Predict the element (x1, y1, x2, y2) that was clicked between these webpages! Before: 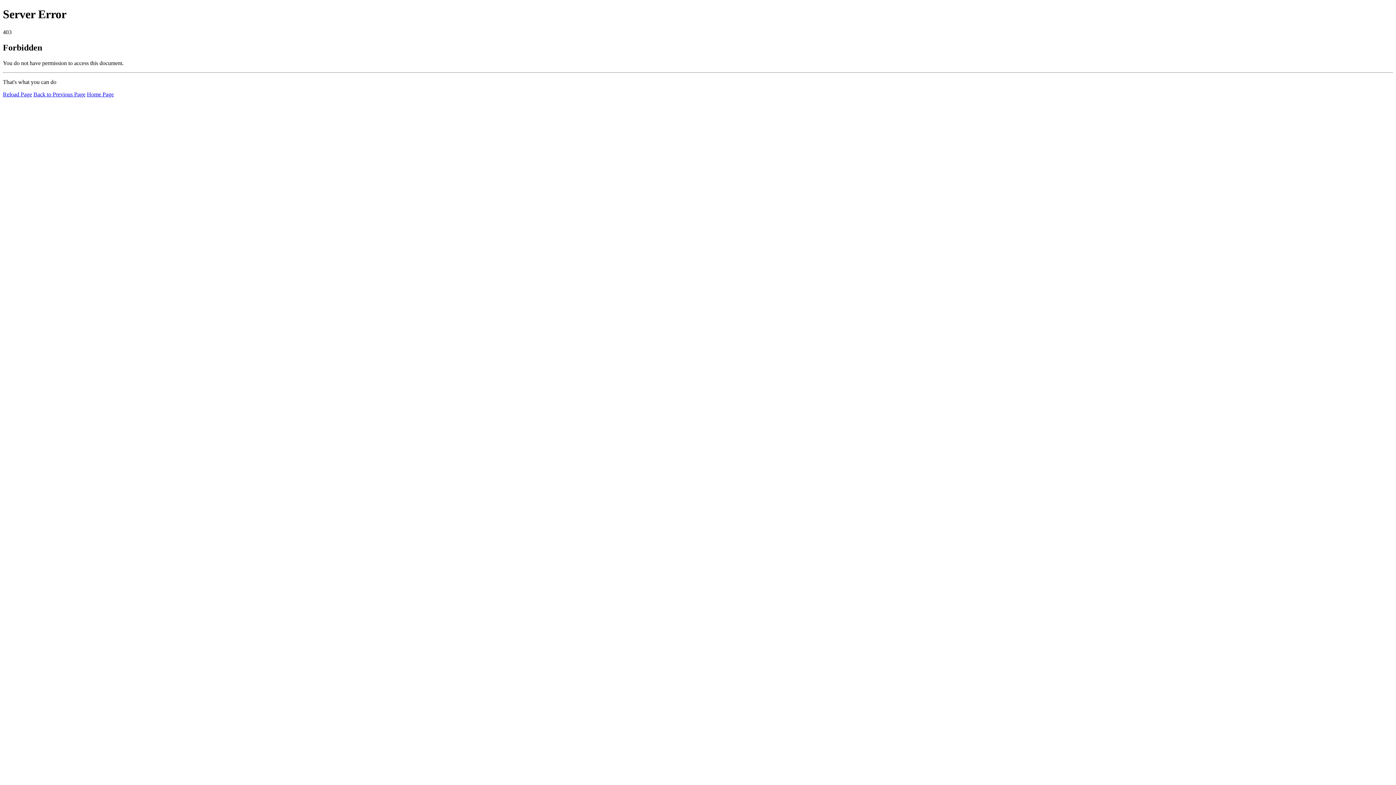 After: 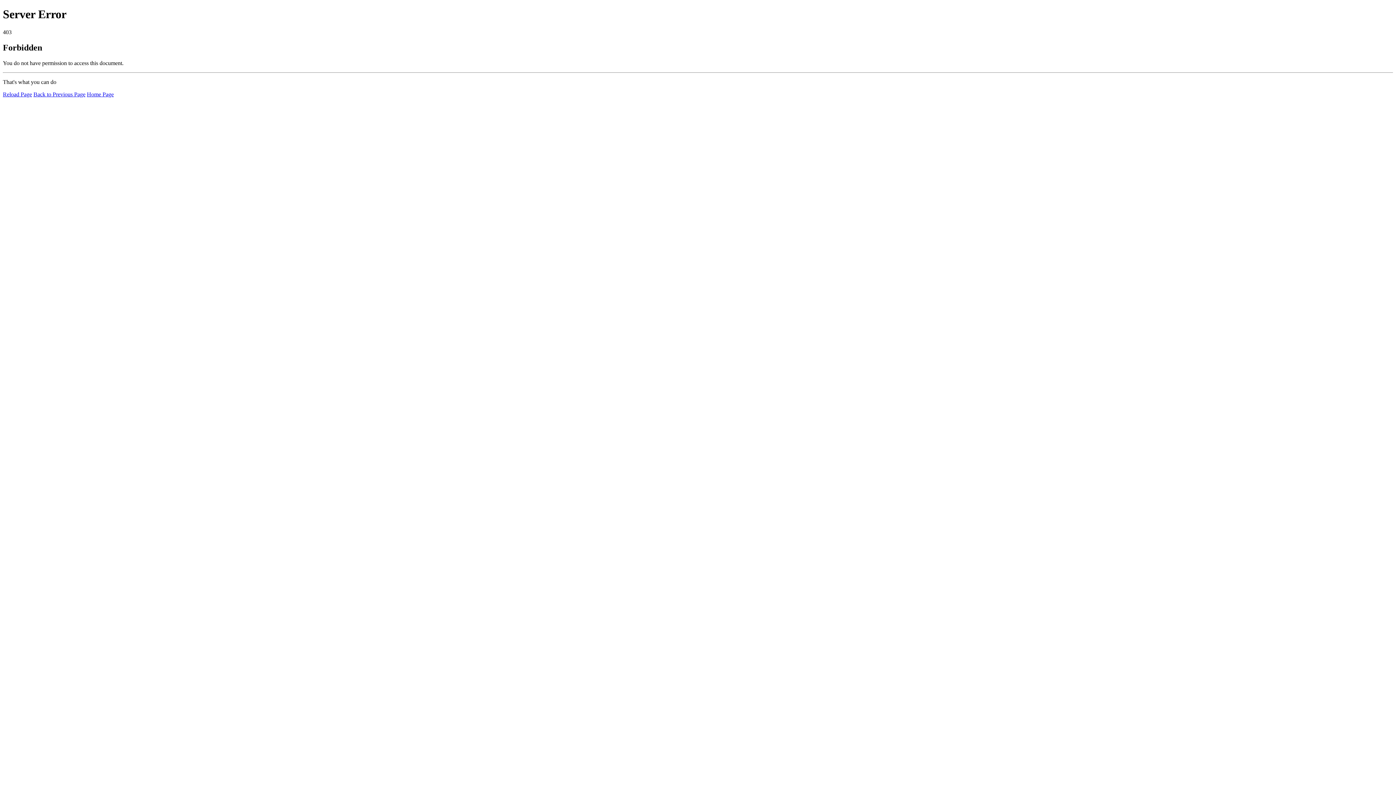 Action: label: Reload Page bbox: (2, 91, 32, 97)